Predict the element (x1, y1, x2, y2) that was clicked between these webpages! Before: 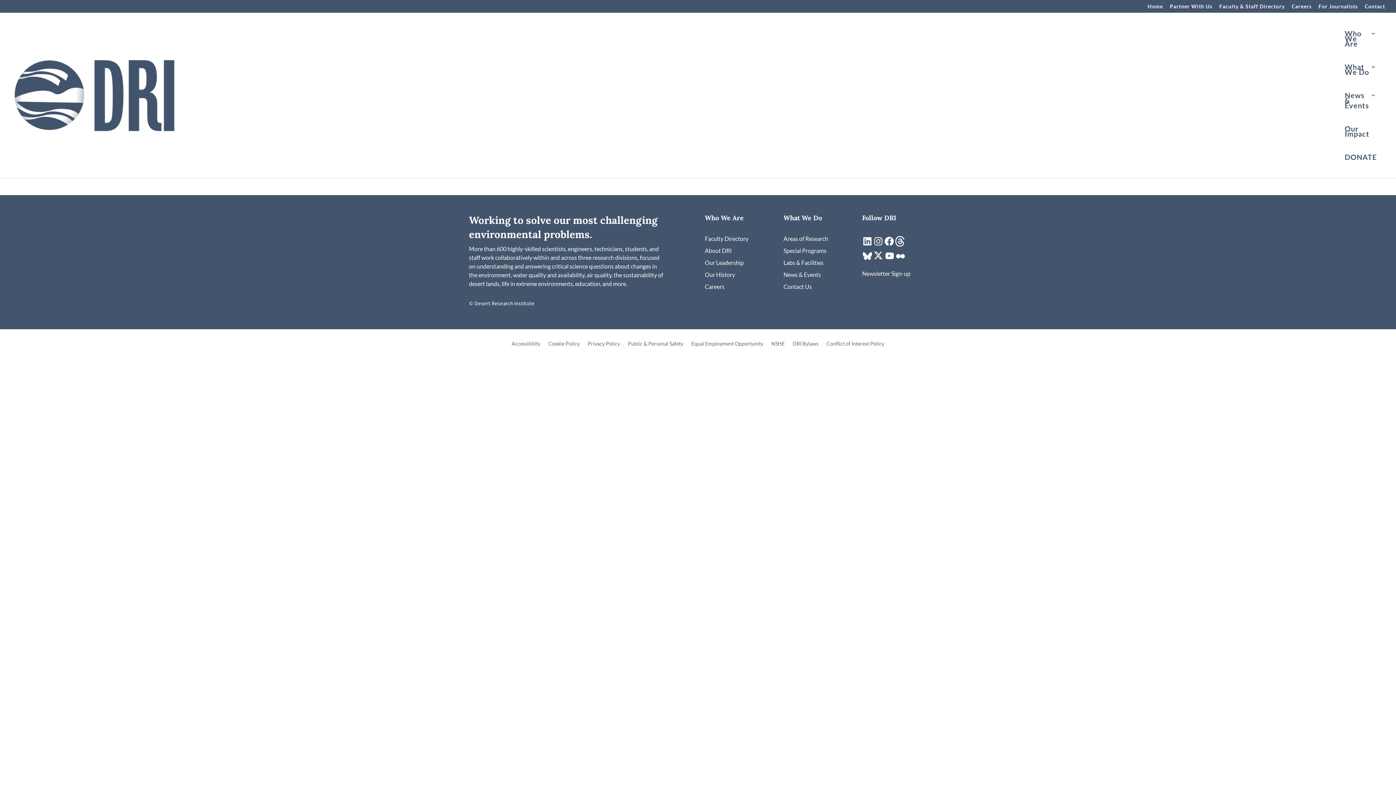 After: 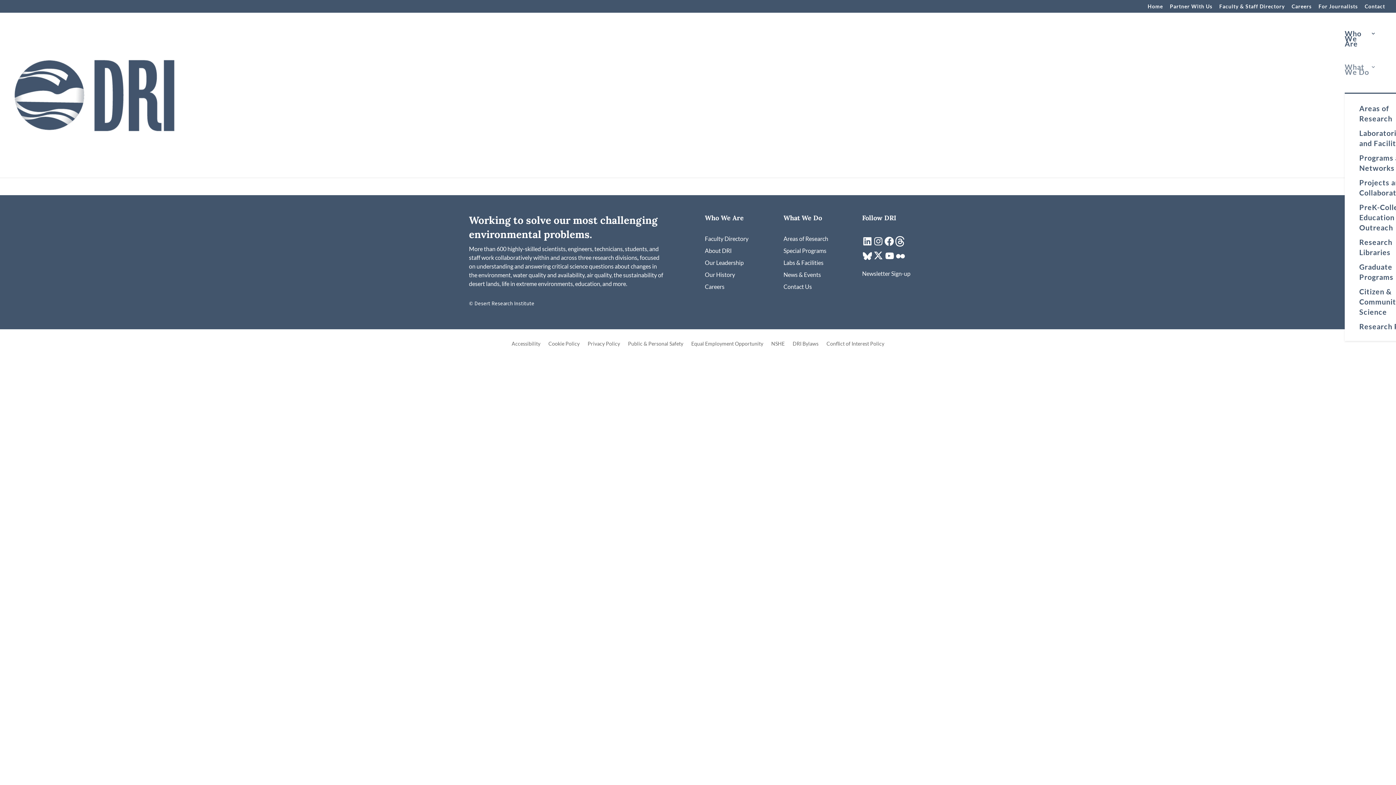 Action: label: What We Do bbox: (1345, 64, 1376, 92)